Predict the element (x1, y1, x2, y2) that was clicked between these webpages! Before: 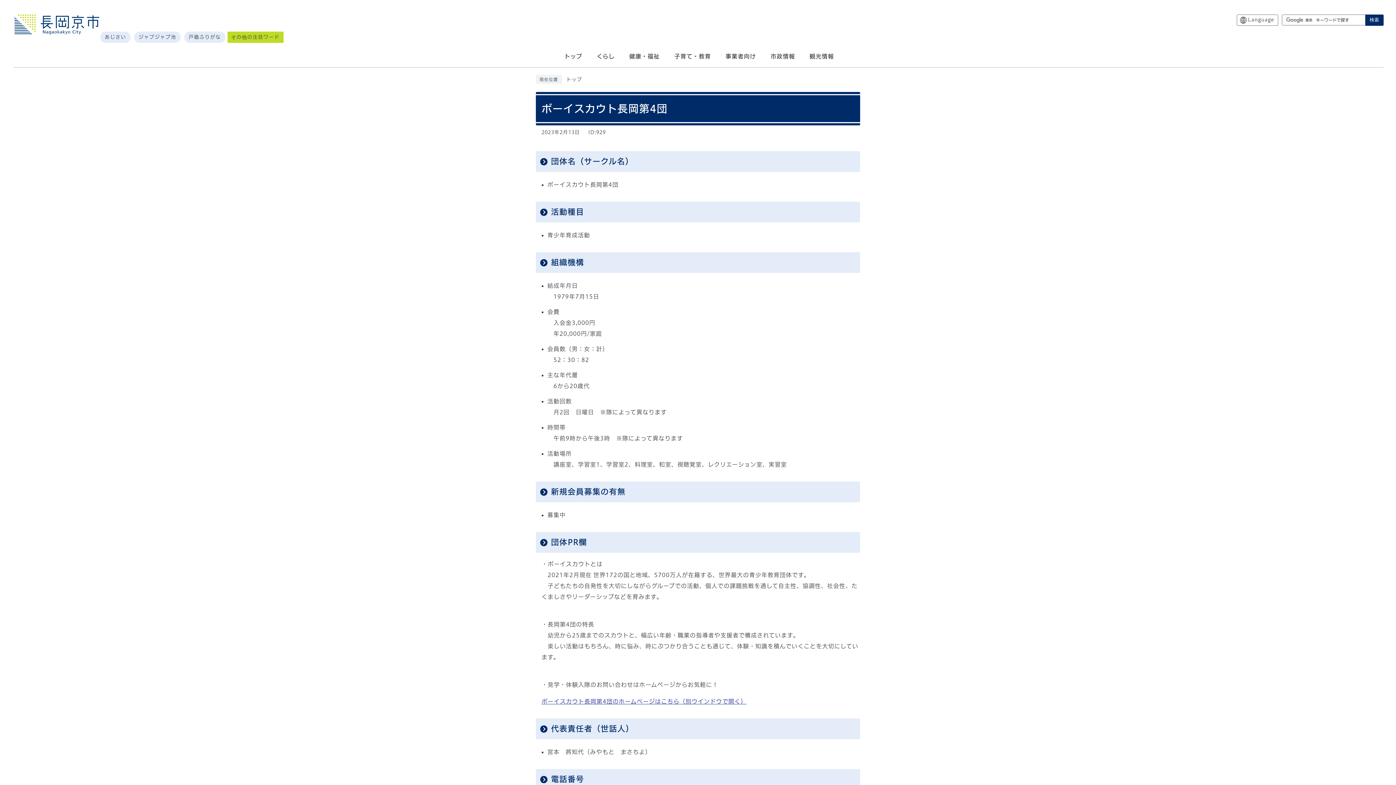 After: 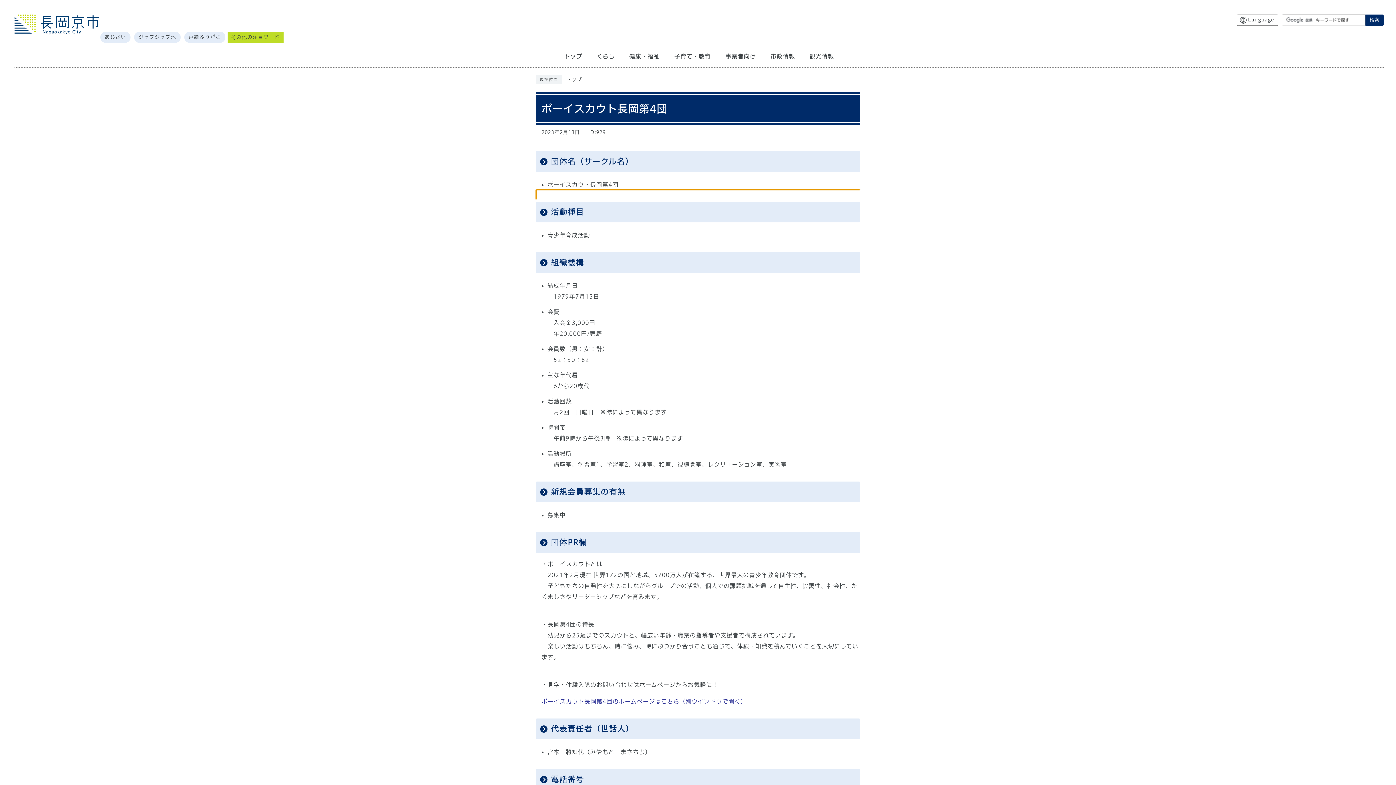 Action: bbox: (535, 189, 860, 190)